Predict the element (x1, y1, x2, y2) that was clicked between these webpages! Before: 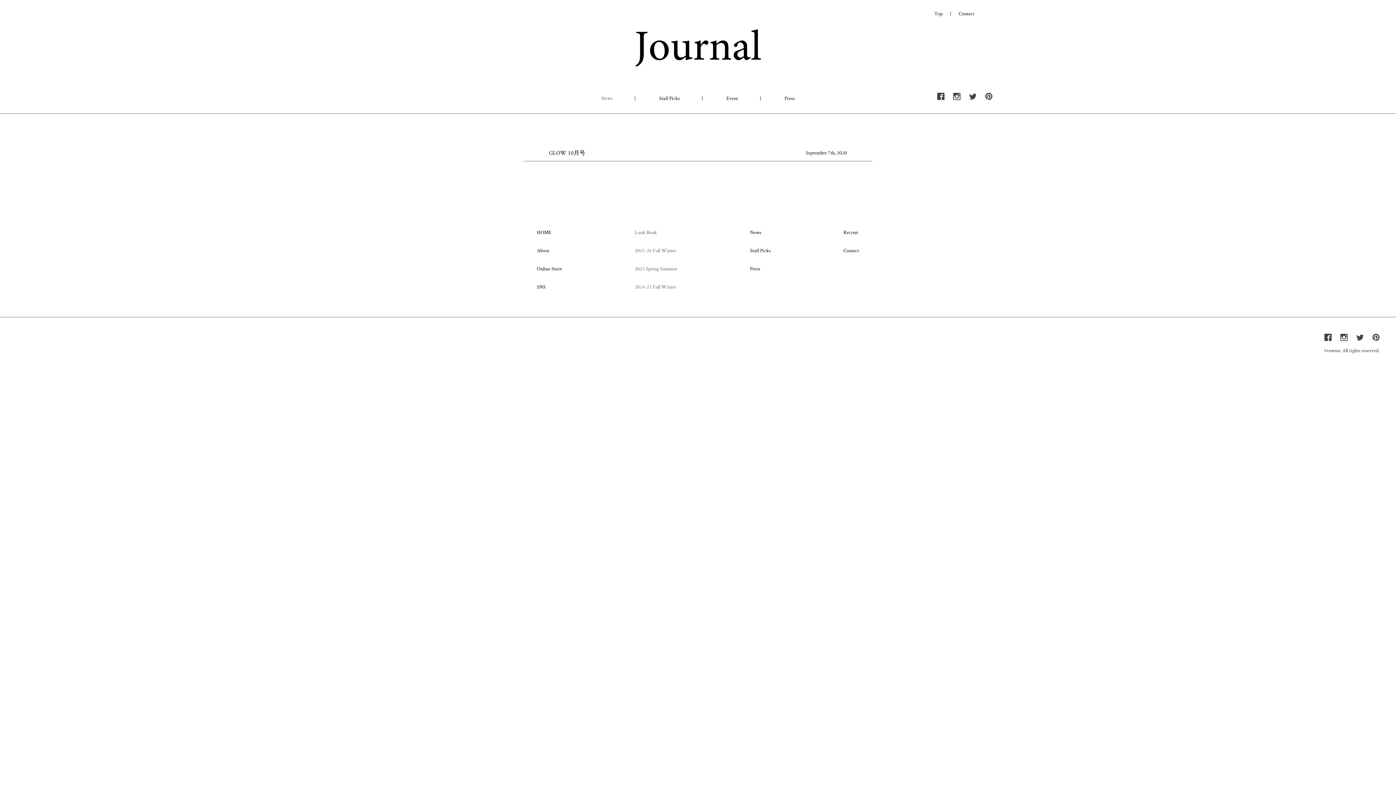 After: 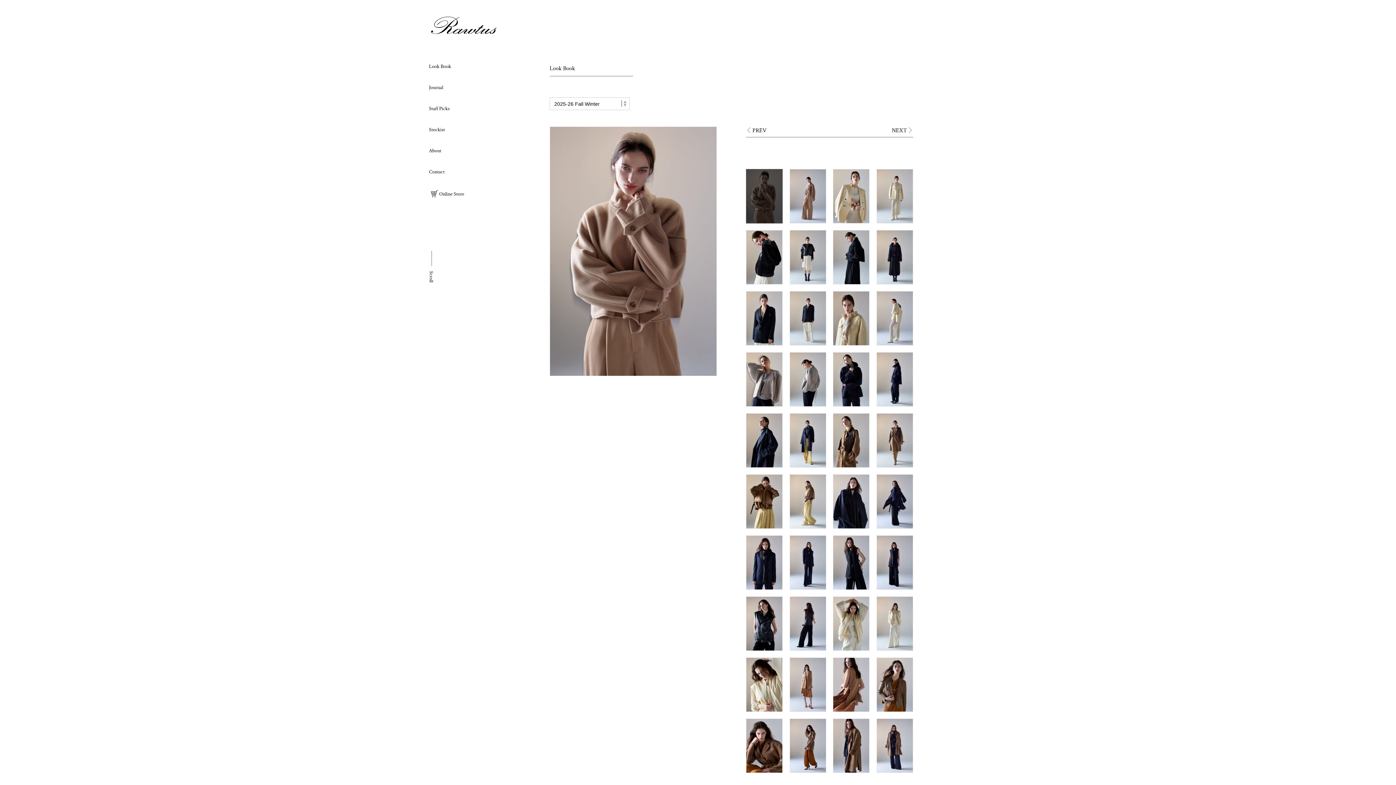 Action: bbox: (634, 241, 677, 259) label: 2025-26 Fall Winter